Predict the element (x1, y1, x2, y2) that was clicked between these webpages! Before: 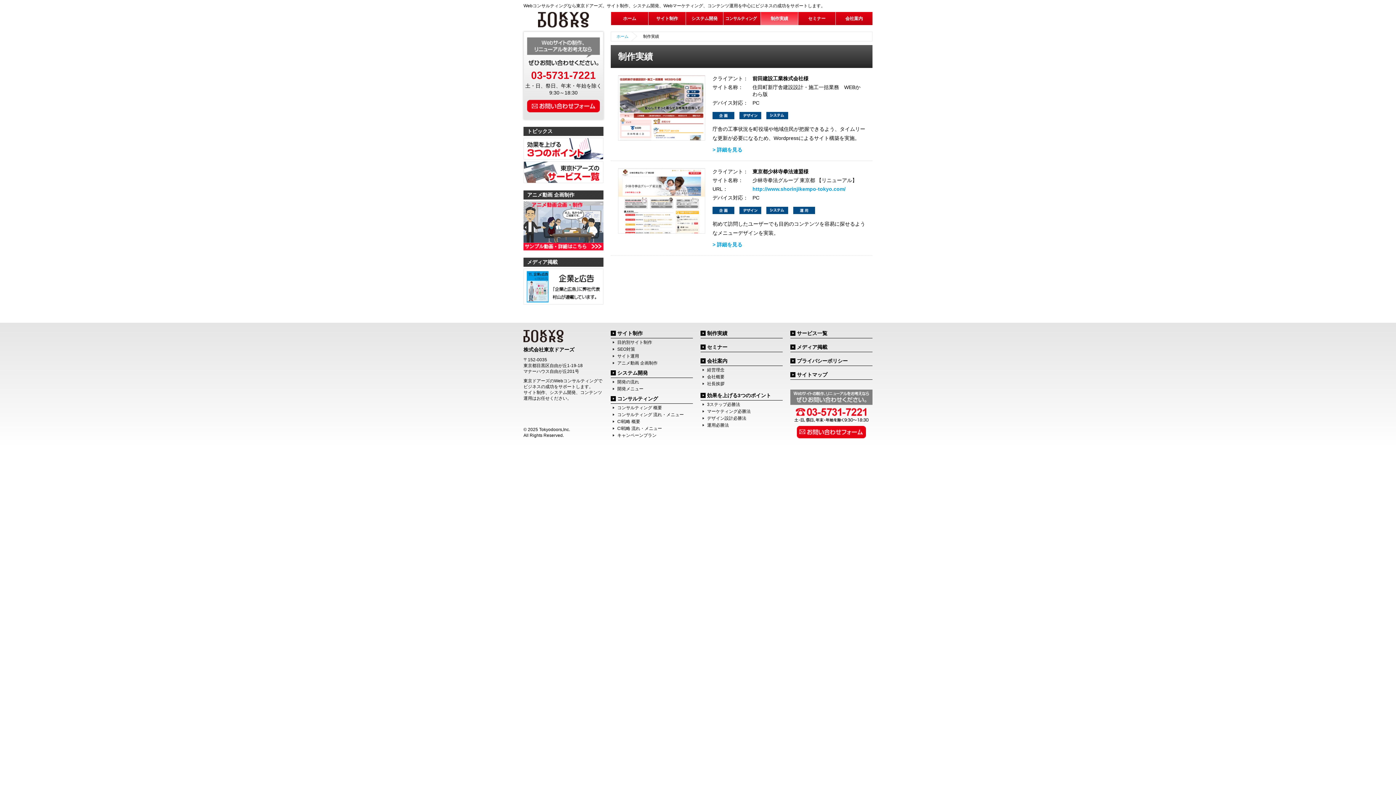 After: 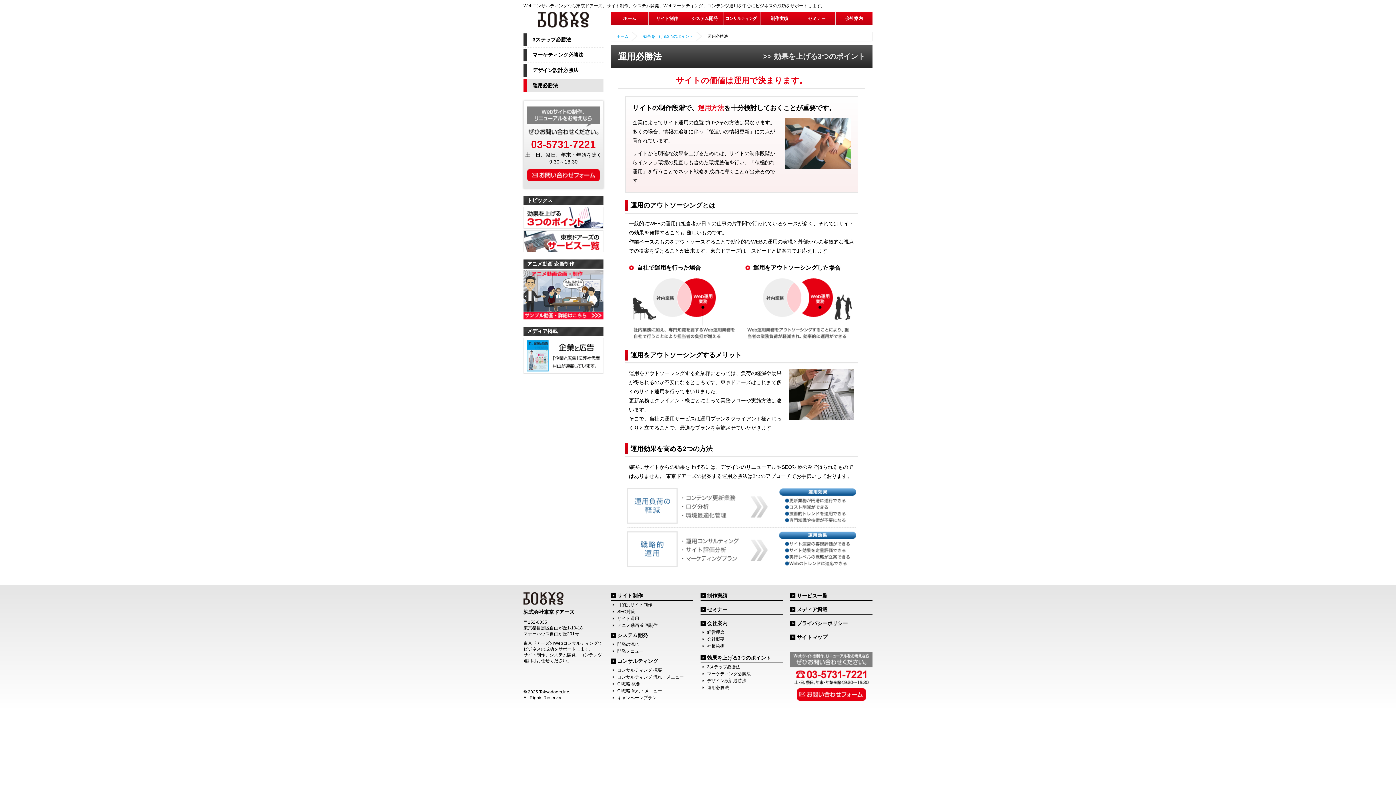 Action: label: 運用必勝法 bbox: (700, 422, 782, 428)